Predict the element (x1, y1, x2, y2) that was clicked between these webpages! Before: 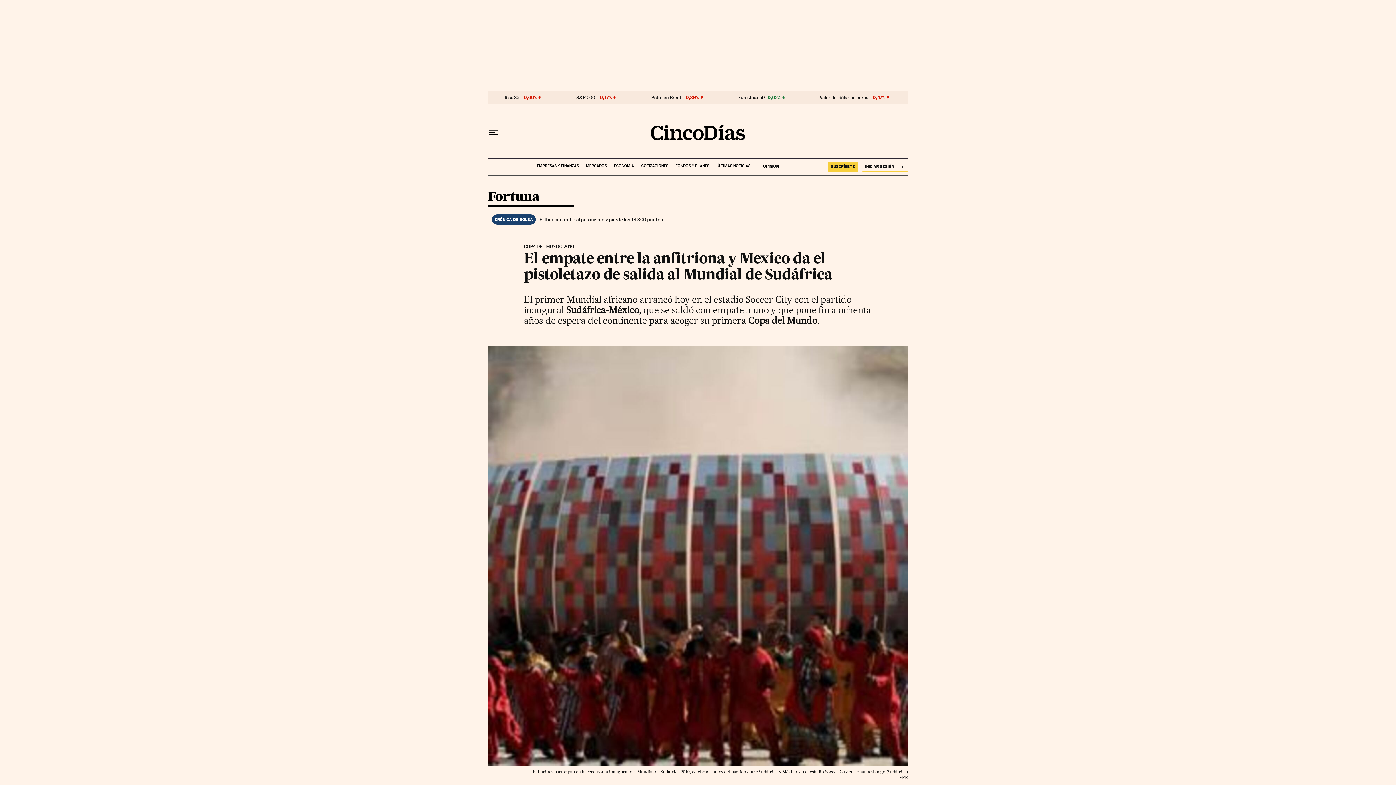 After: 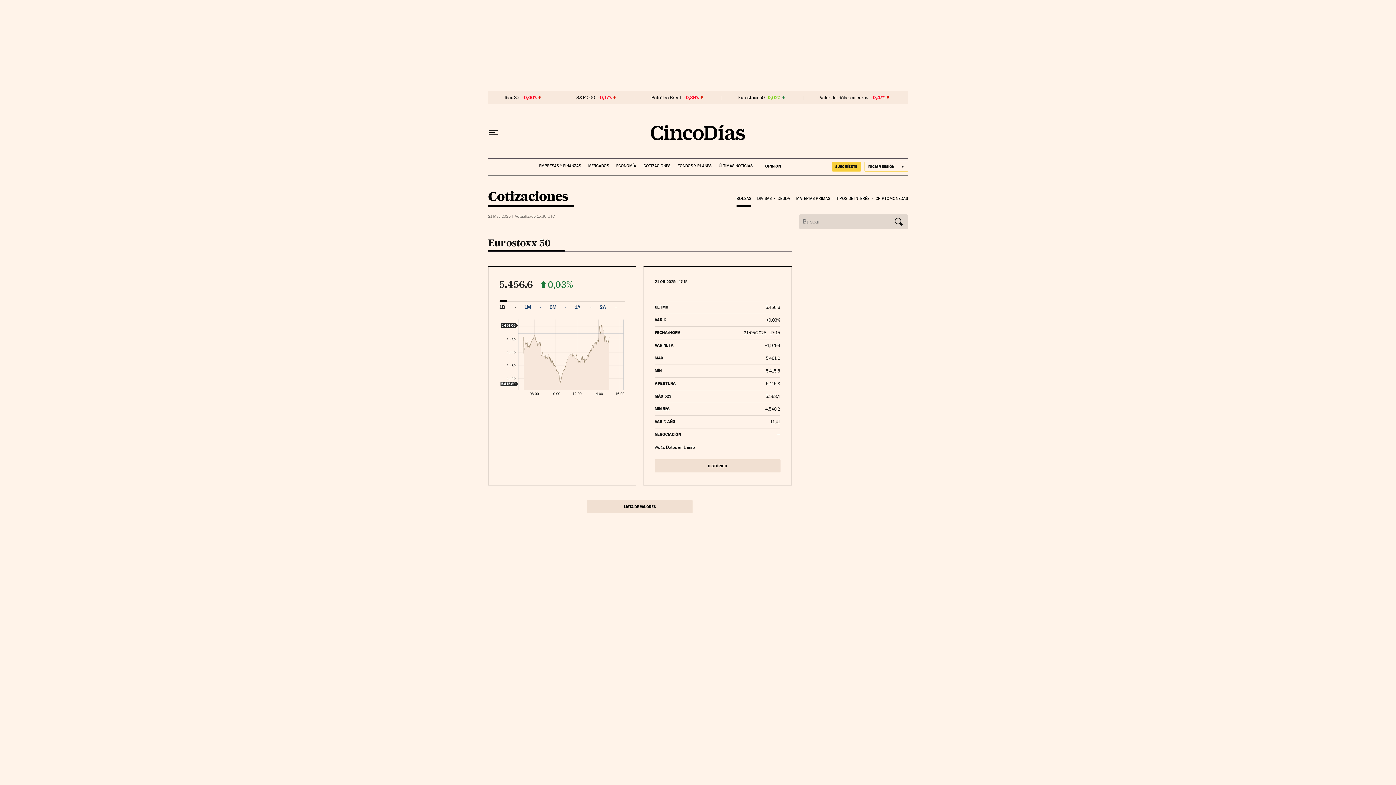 Action: bbox: (738, 94, 764, 100) label: Eurostoxx 50